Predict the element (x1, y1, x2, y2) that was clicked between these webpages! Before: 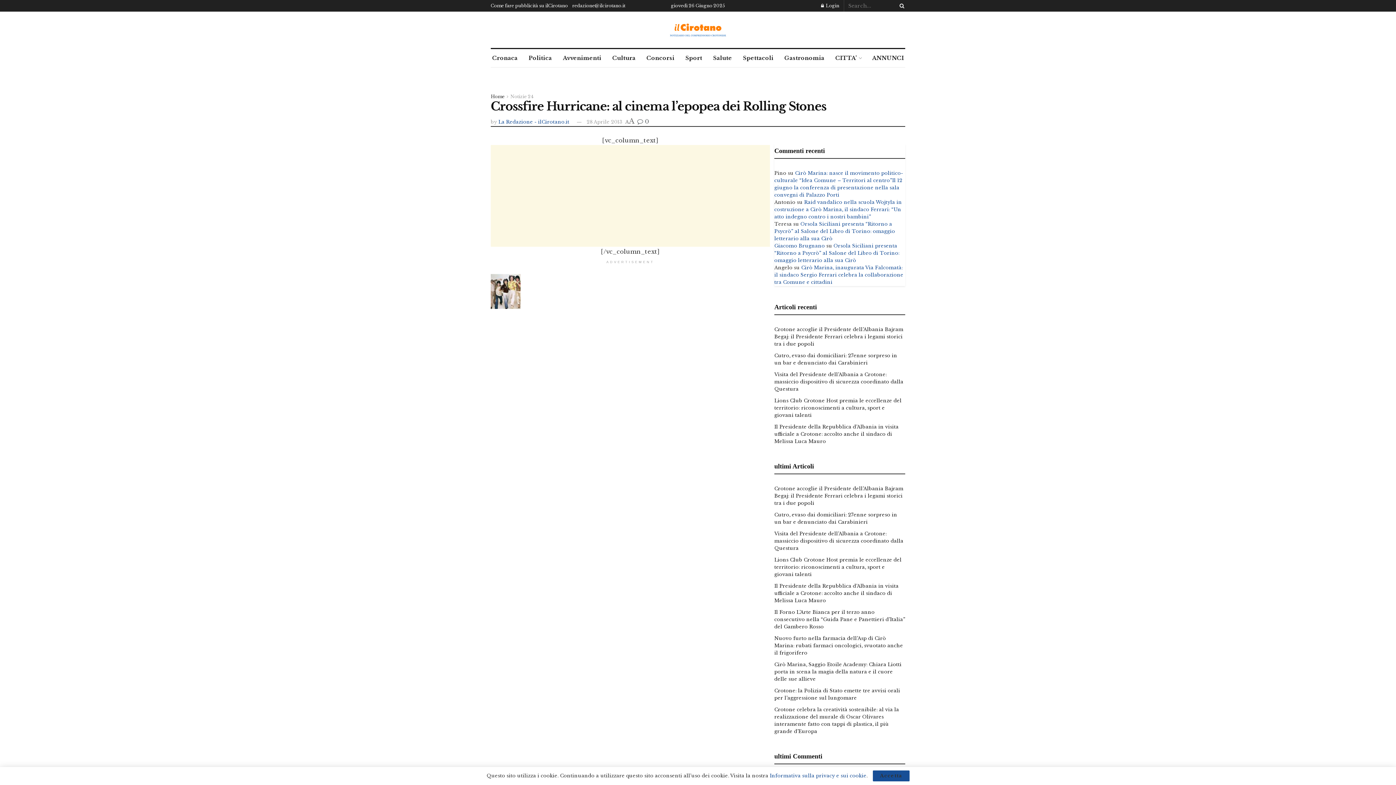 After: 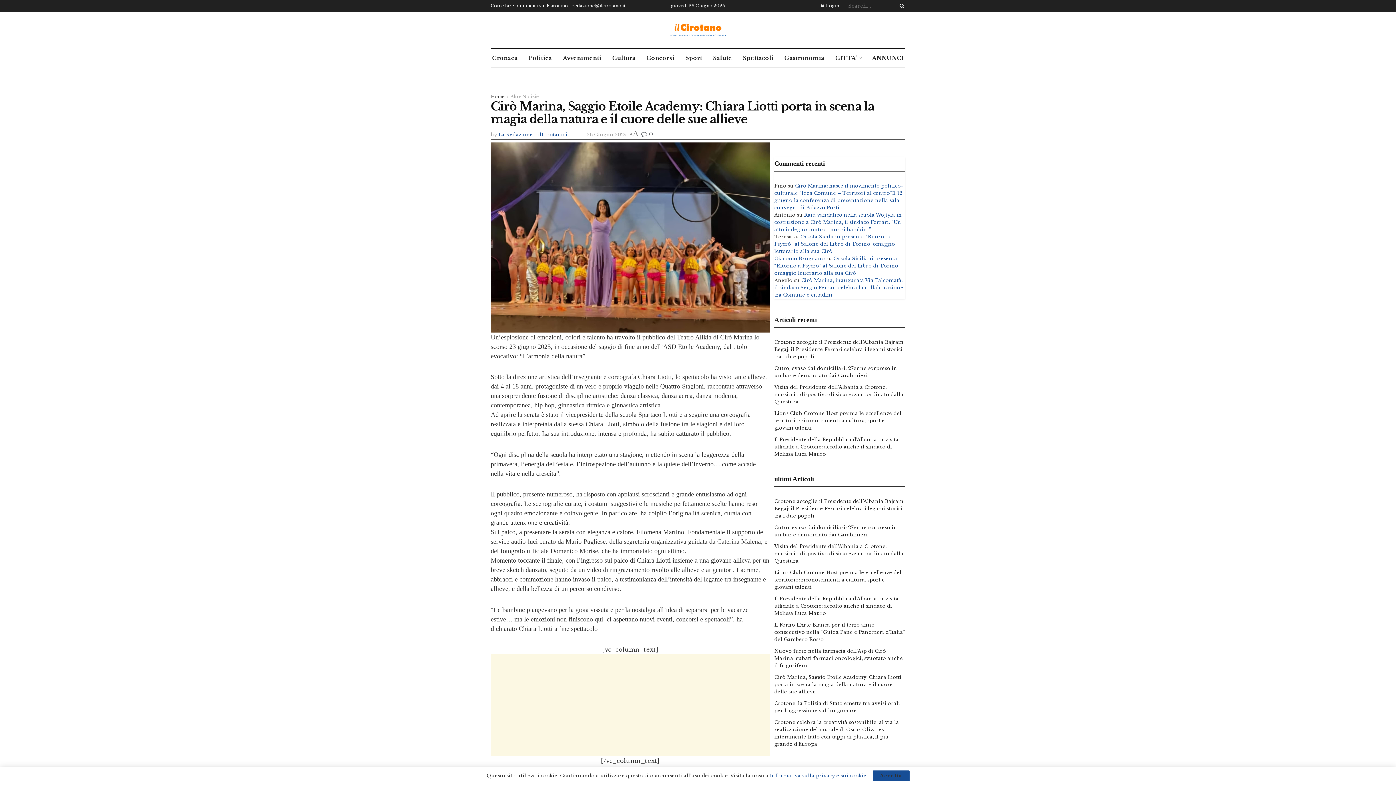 Action: label: Cirò Marina, Saggio Etoile Academy: Chiara Liotti porta in scena la magia della natura e il cuore delle sue allieve bbox: (774, 661, 901, 682)